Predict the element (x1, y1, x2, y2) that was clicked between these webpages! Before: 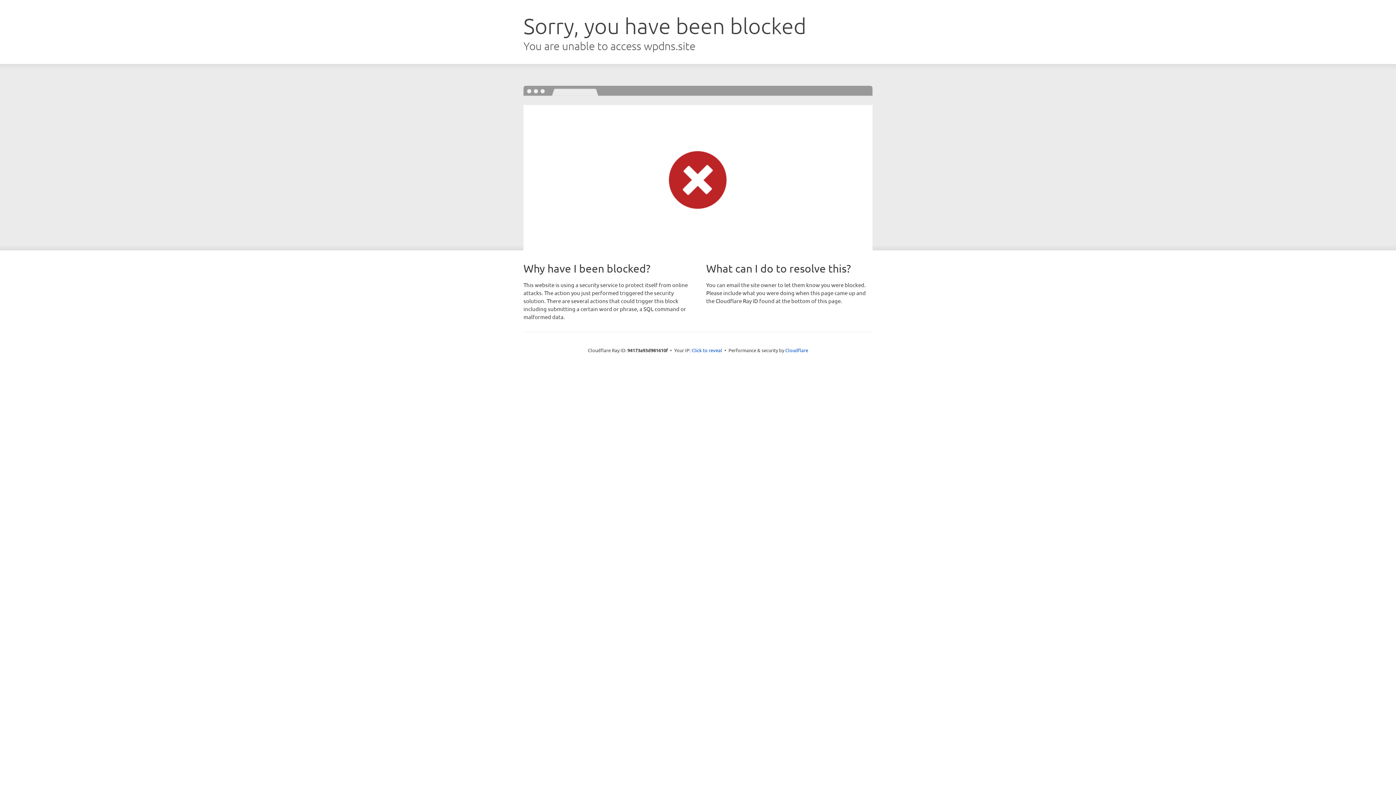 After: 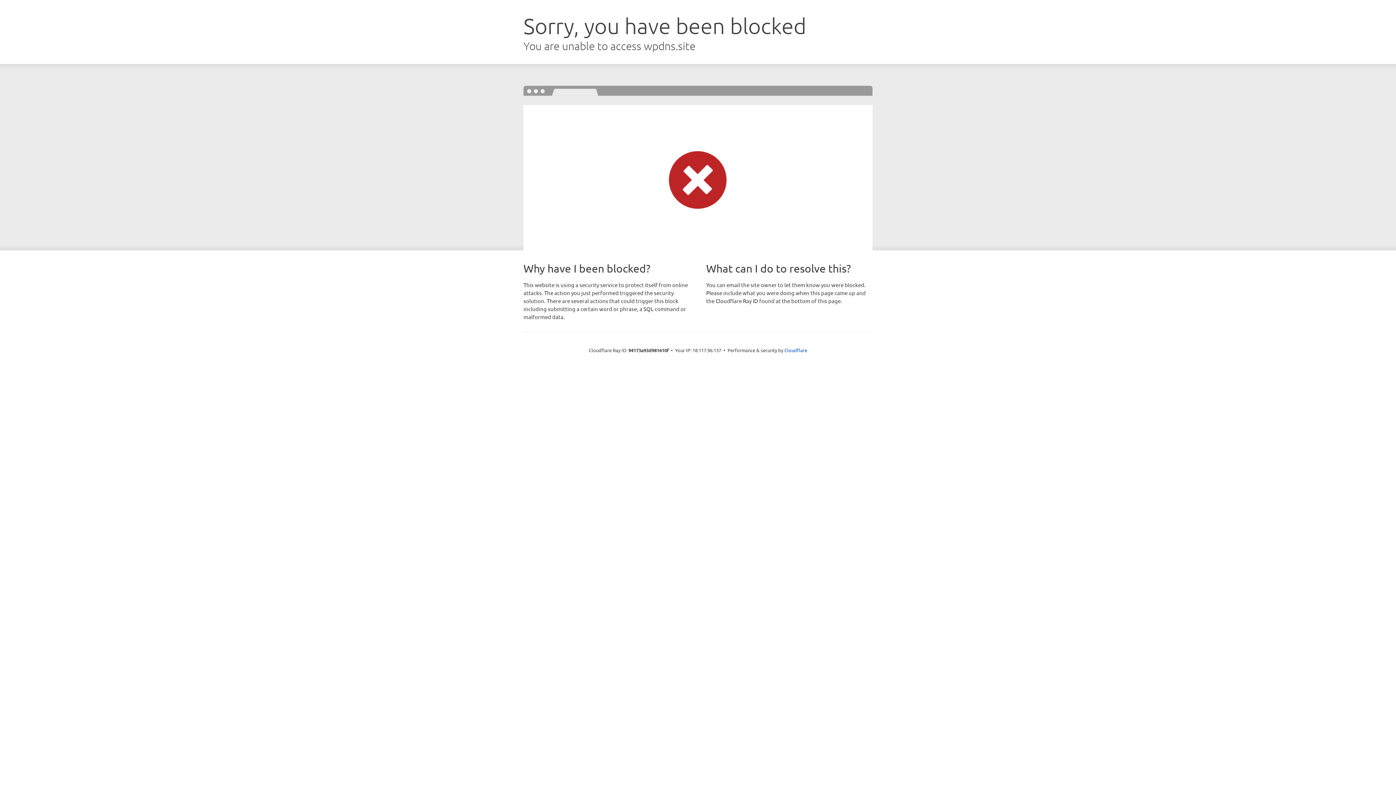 Action: bbox: (691, 346, 722, 353) label: Click to reveal